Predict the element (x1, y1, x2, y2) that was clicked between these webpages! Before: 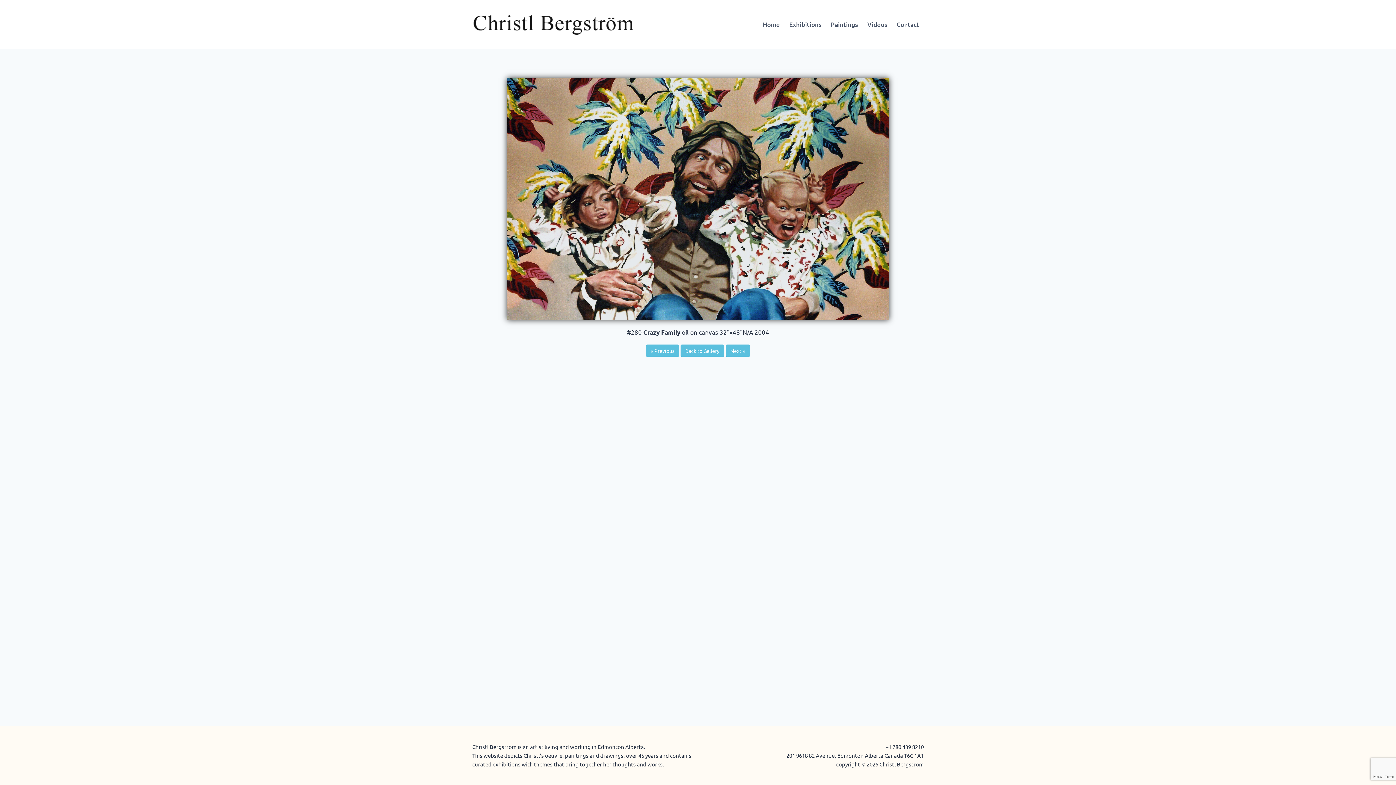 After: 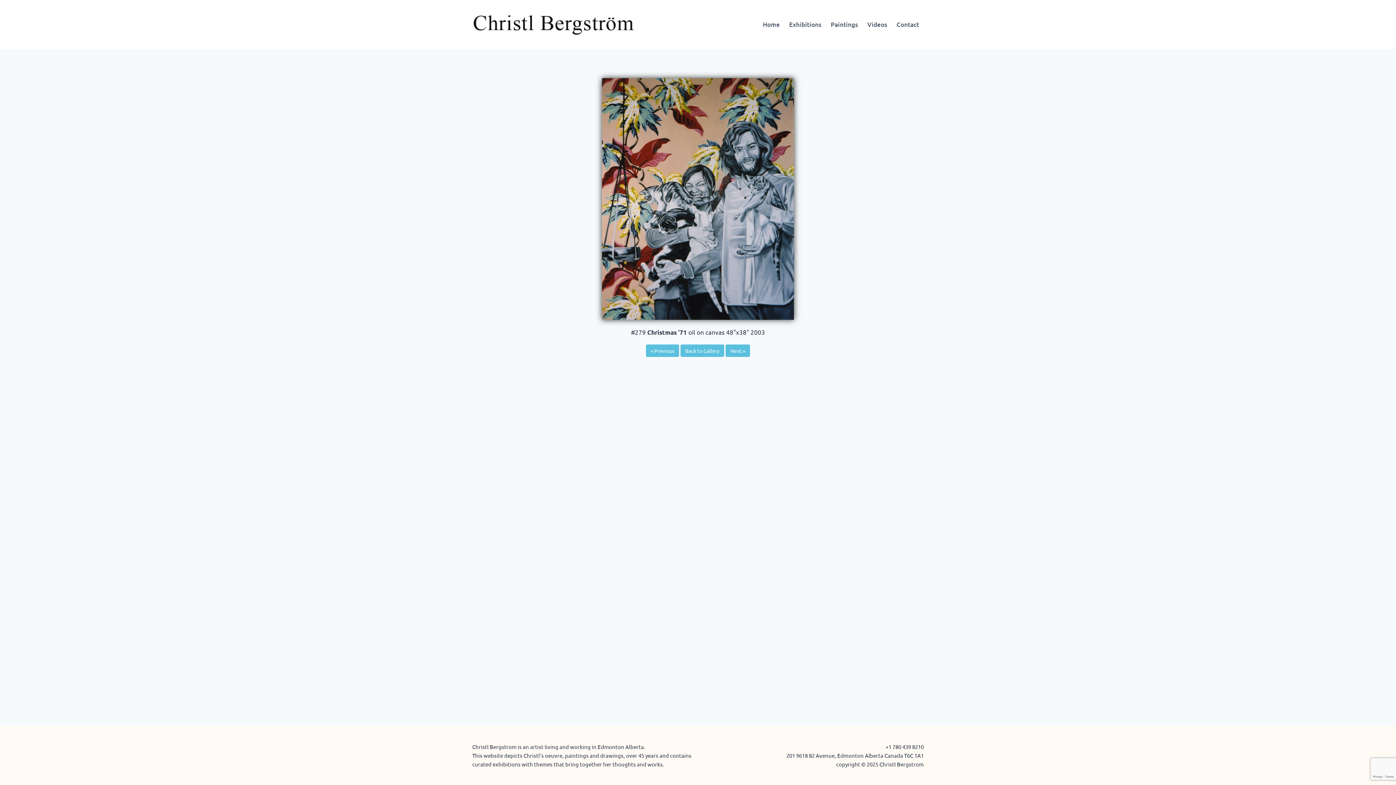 Action: bbox: (725, 344, 750, 357) label: Next »